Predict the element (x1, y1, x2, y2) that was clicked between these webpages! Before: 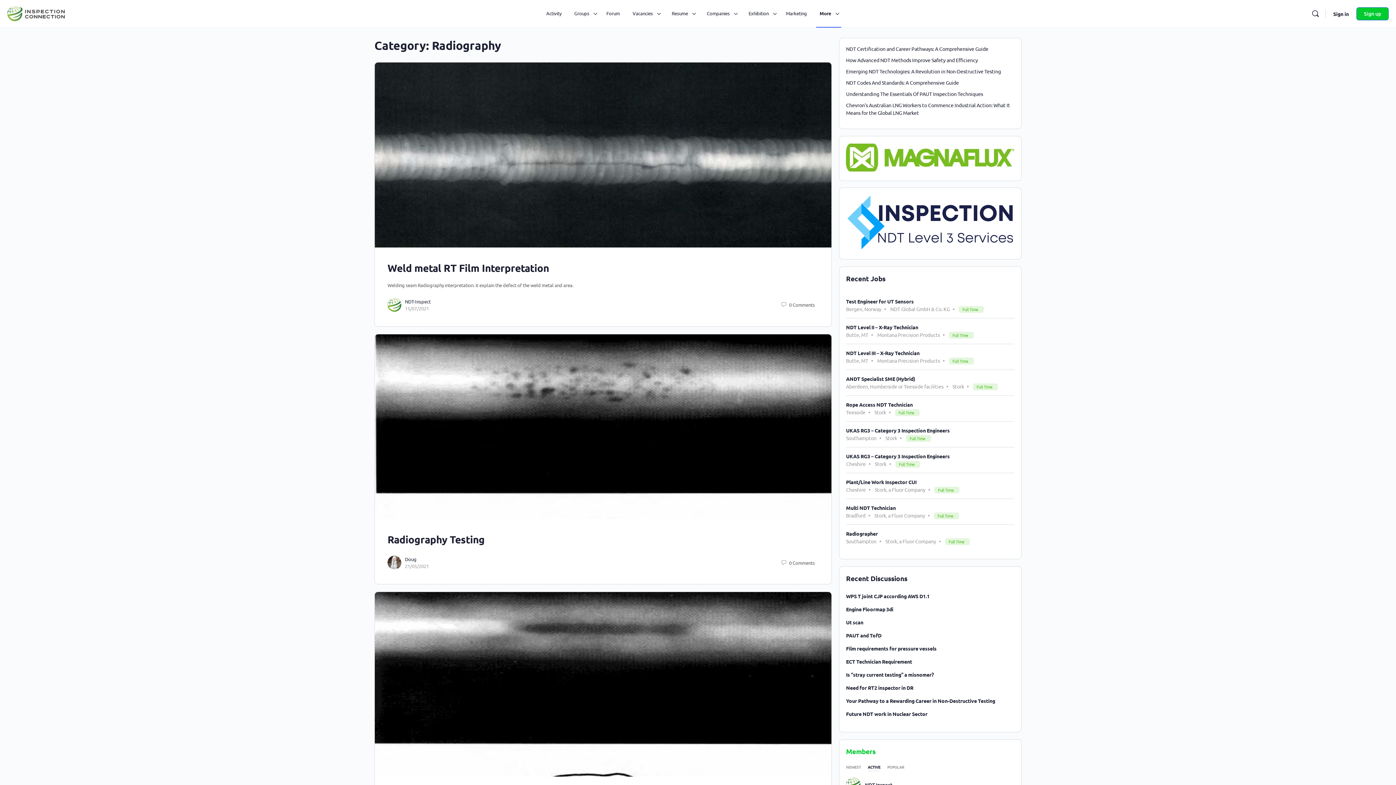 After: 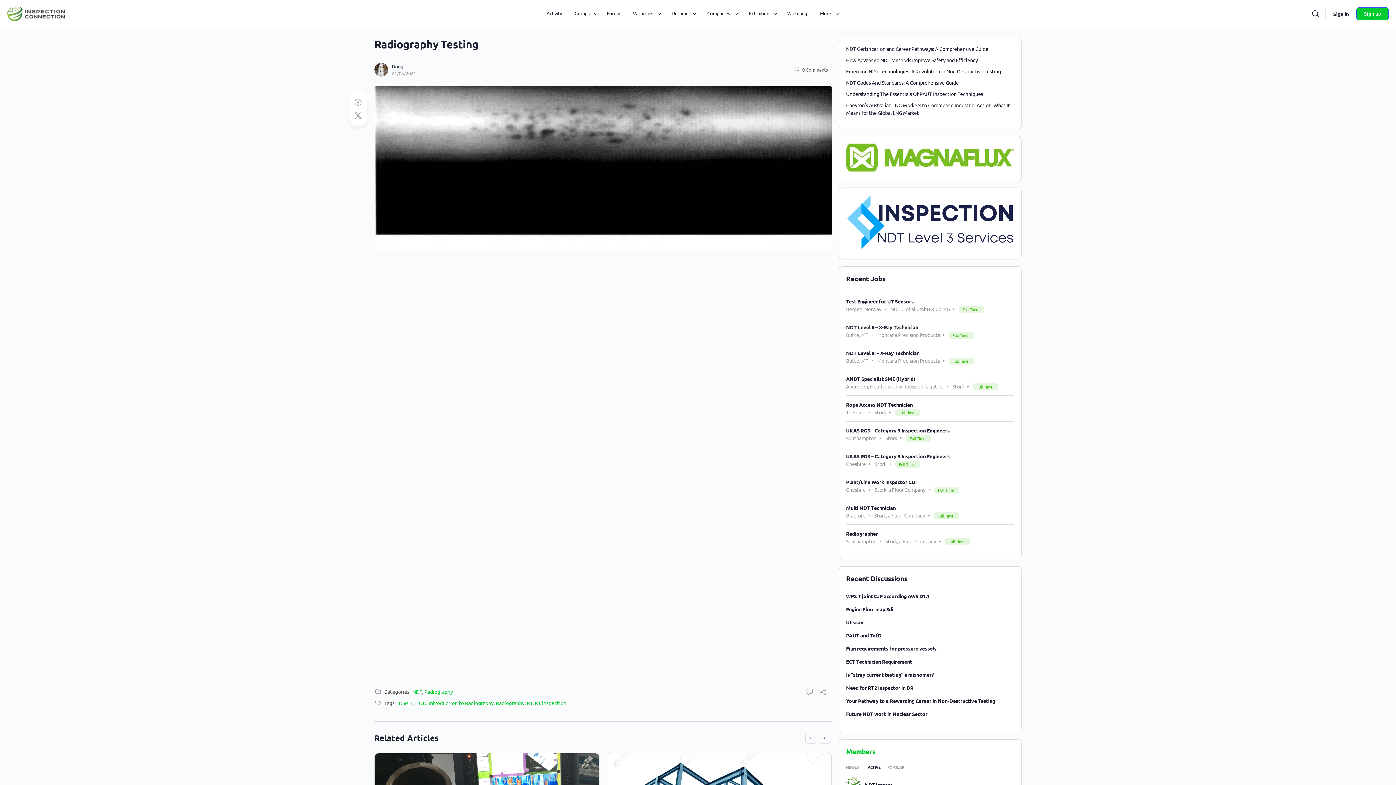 Action: bbox: (374, 334, 831, 519)